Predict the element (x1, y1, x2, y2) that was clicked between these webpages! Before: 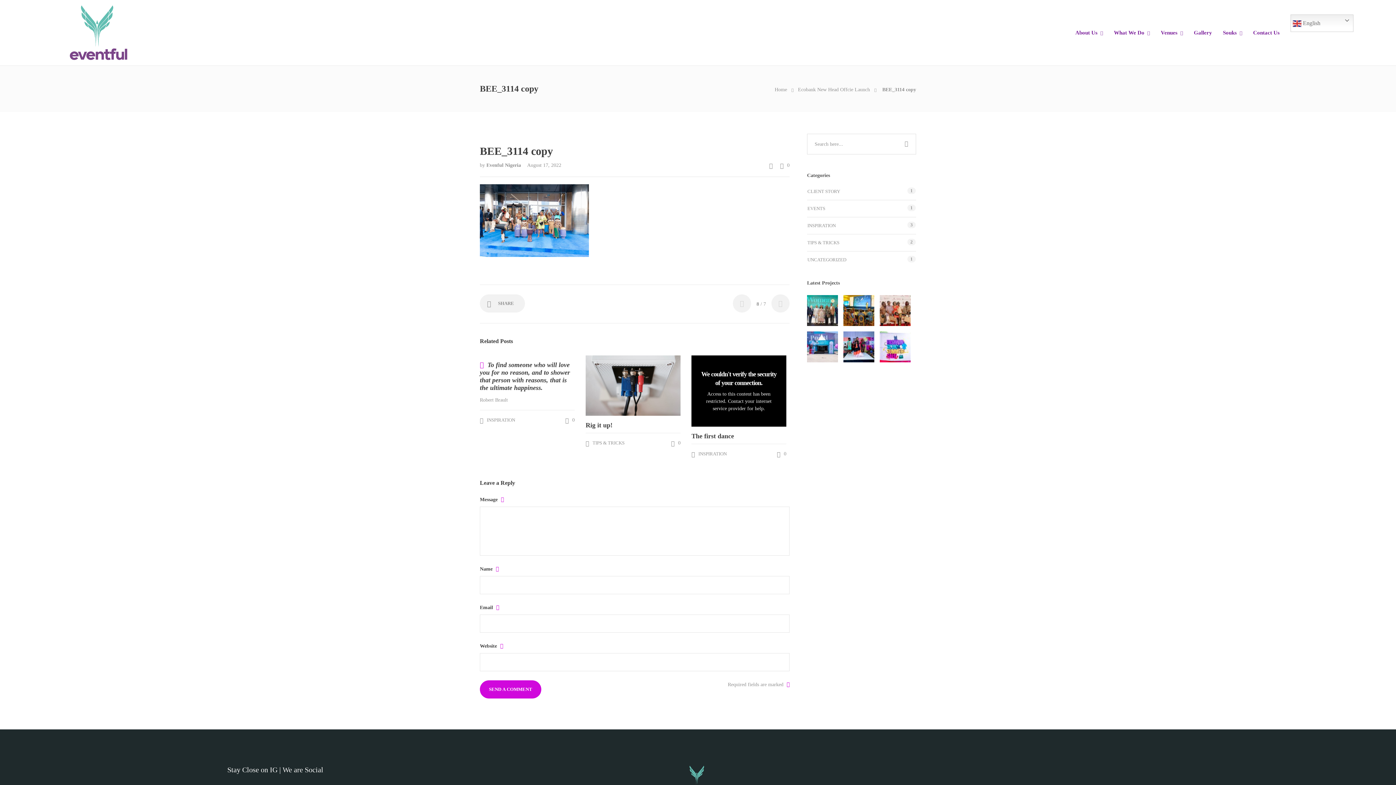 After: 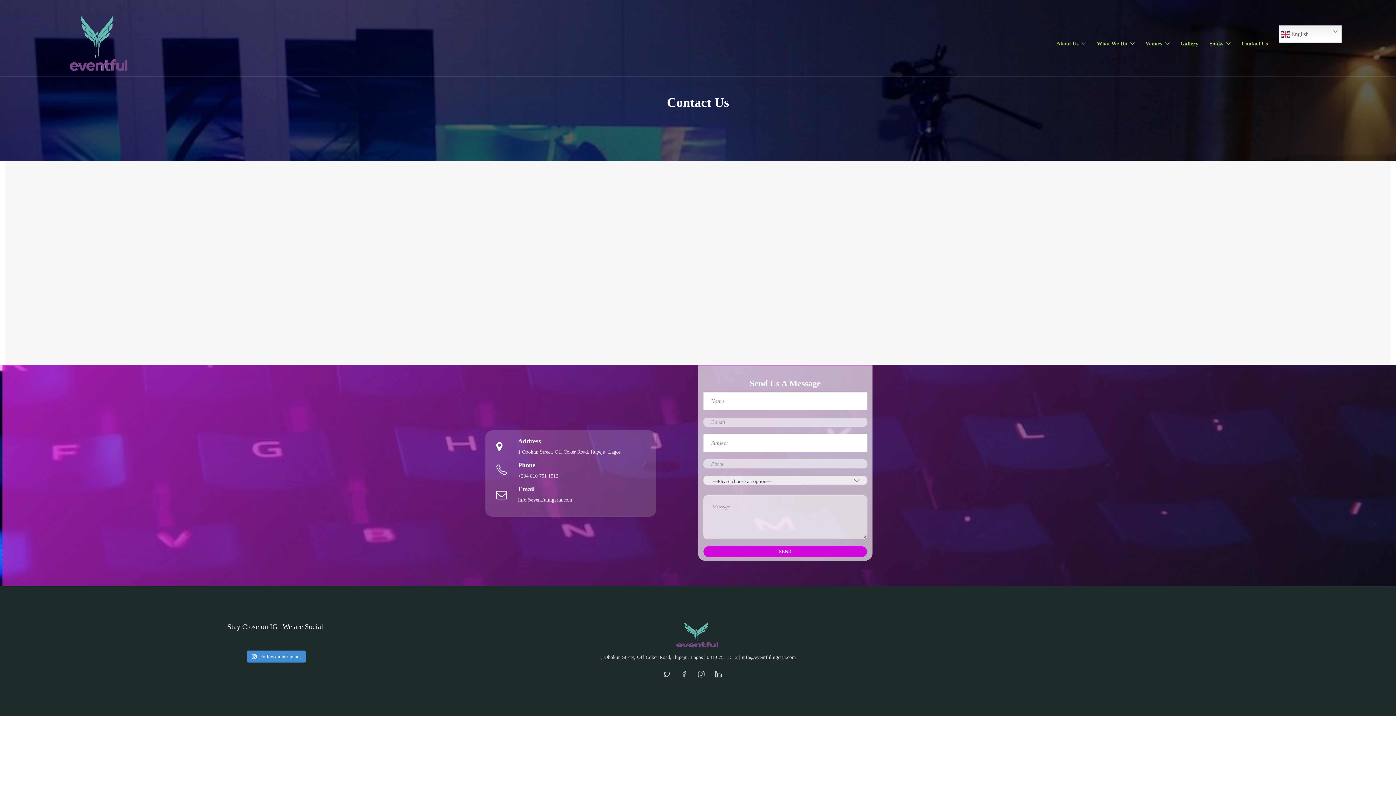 Action: label: Contact Us bbox: (1253, 14, 1280, 50)